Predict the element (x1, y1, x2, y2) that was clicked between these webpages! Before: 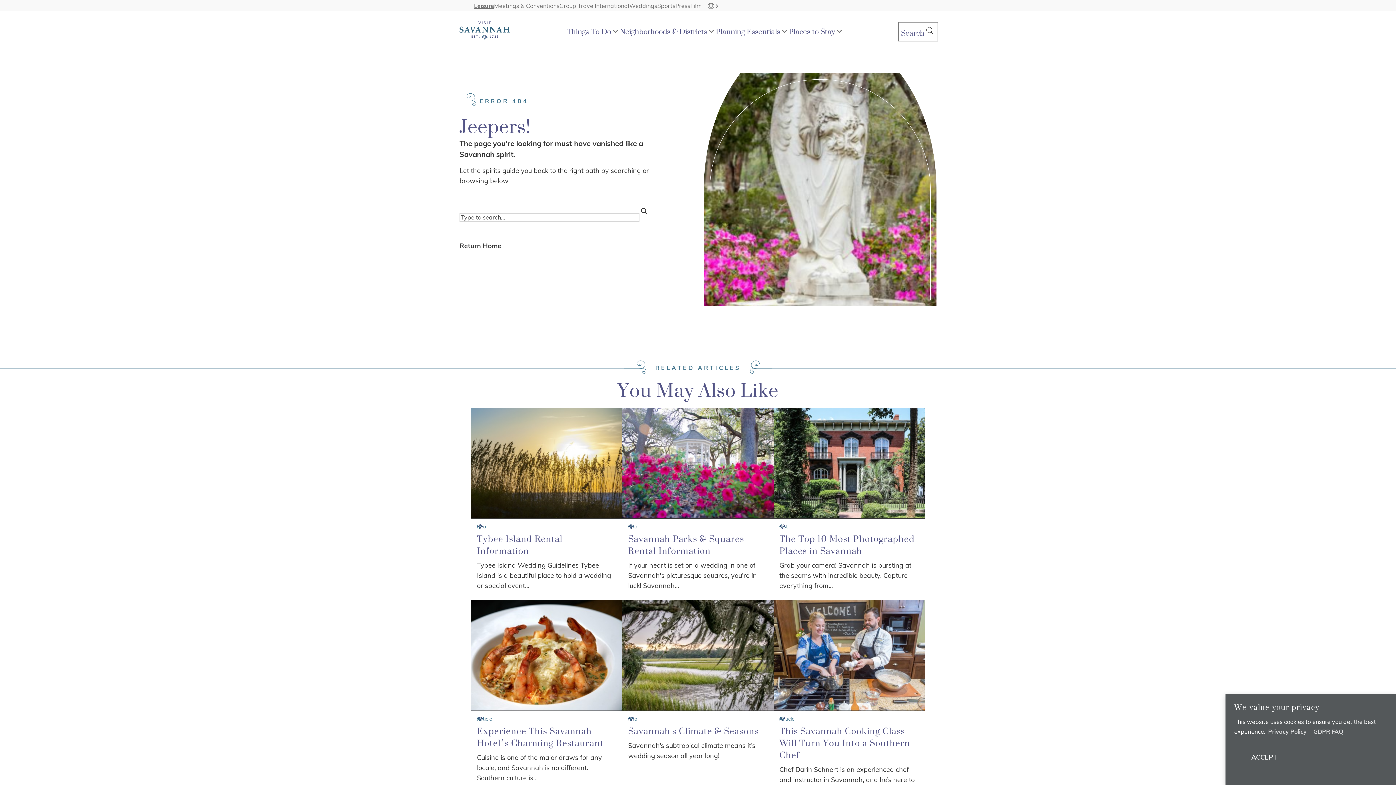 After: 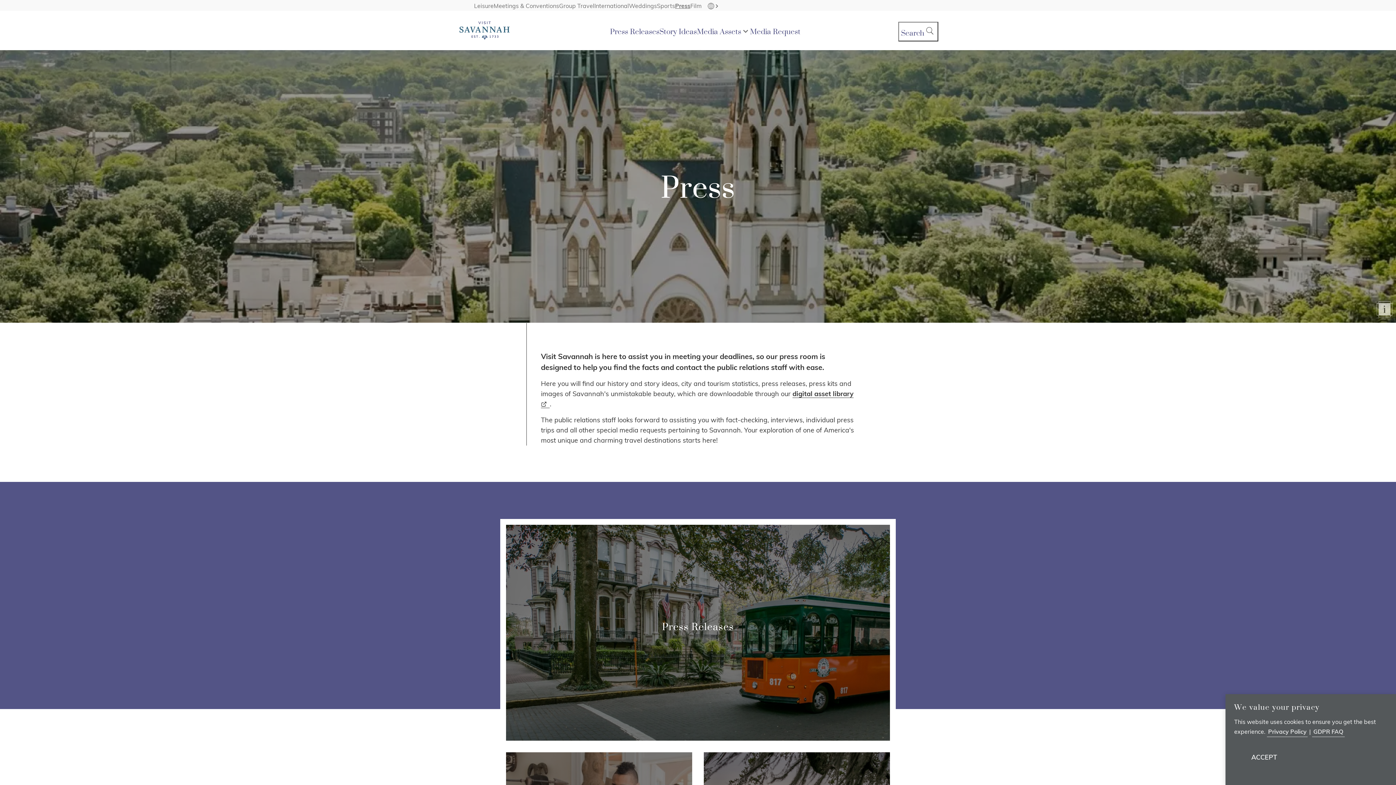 Action: label: Press bbox: (675, 2, 690, 9)